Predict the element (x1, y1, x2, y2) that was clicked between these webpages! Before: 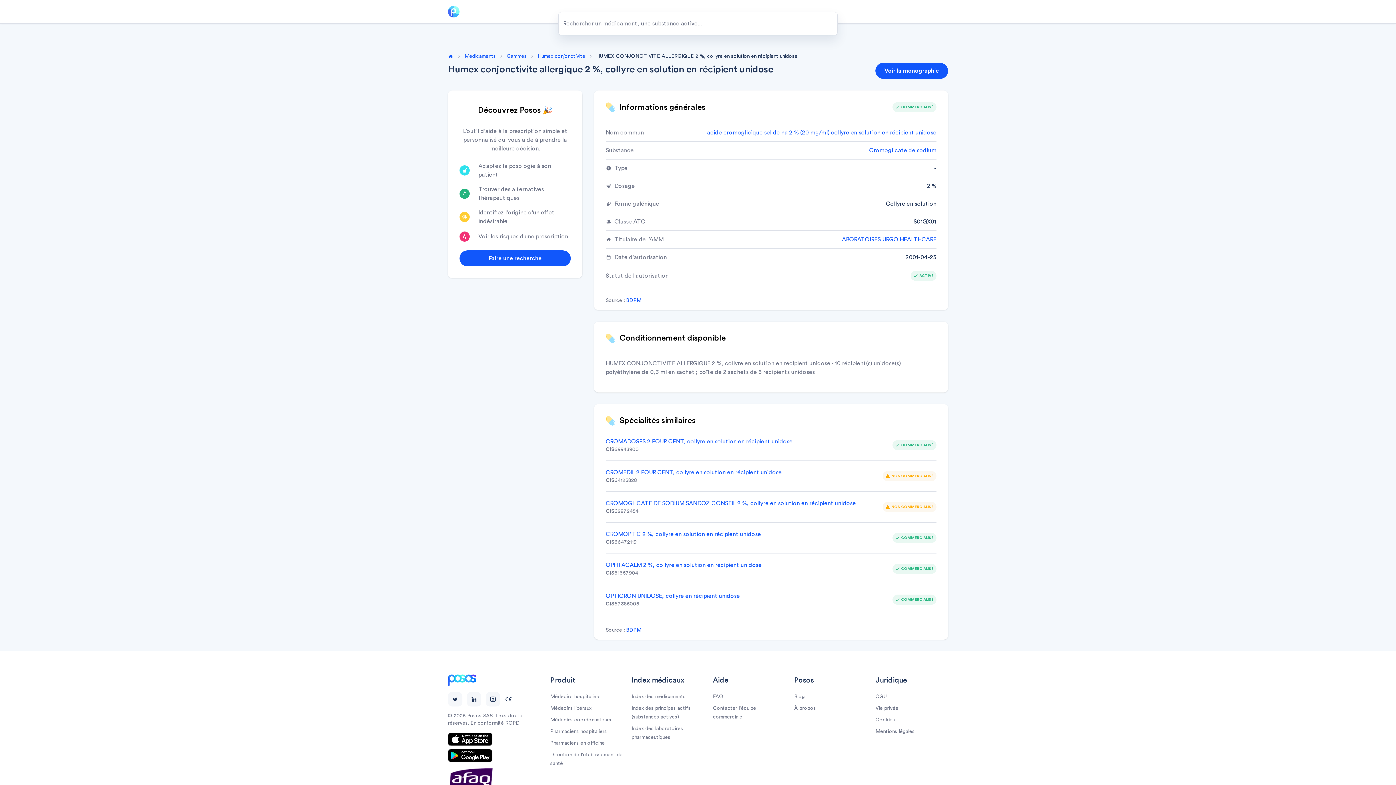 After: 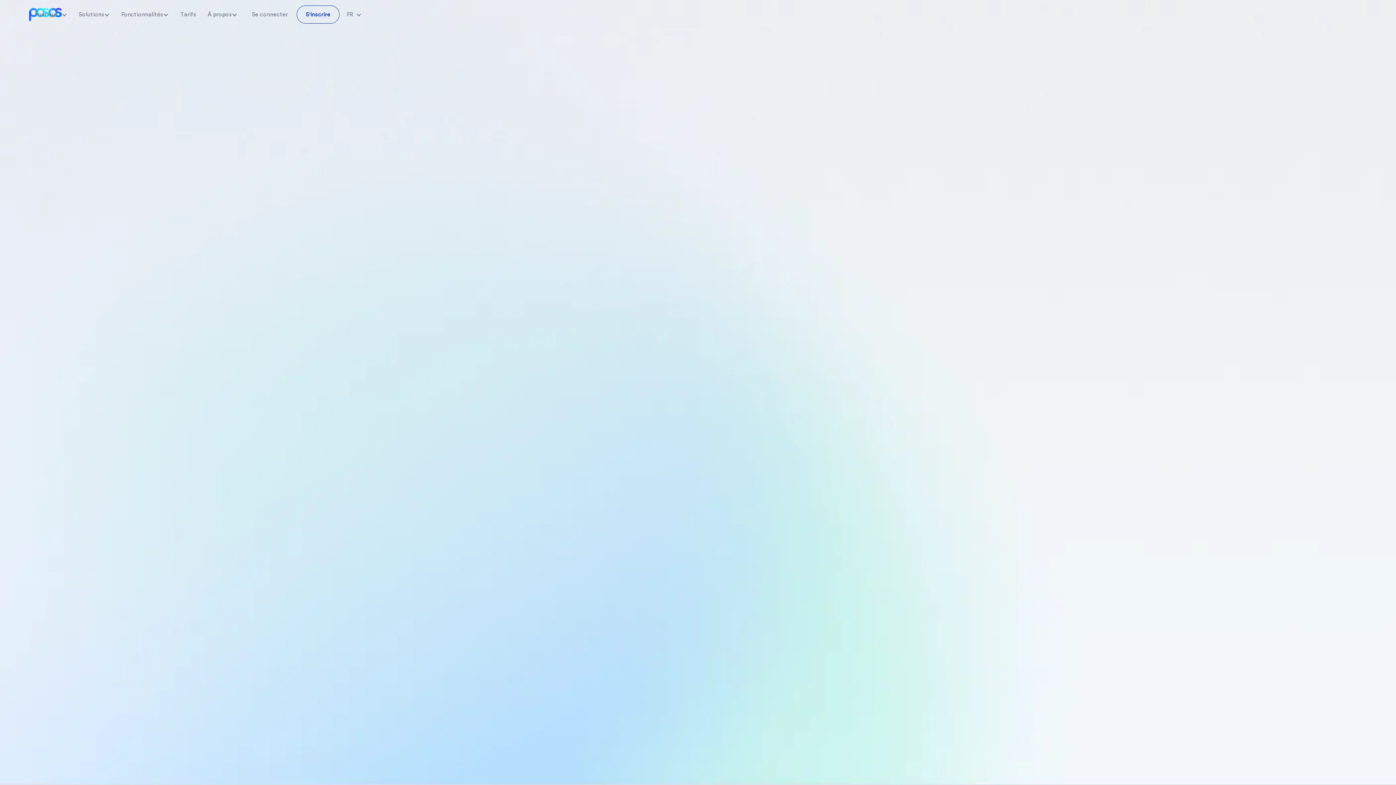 Action: bbox: (448, 53, 453, 59) label: Home